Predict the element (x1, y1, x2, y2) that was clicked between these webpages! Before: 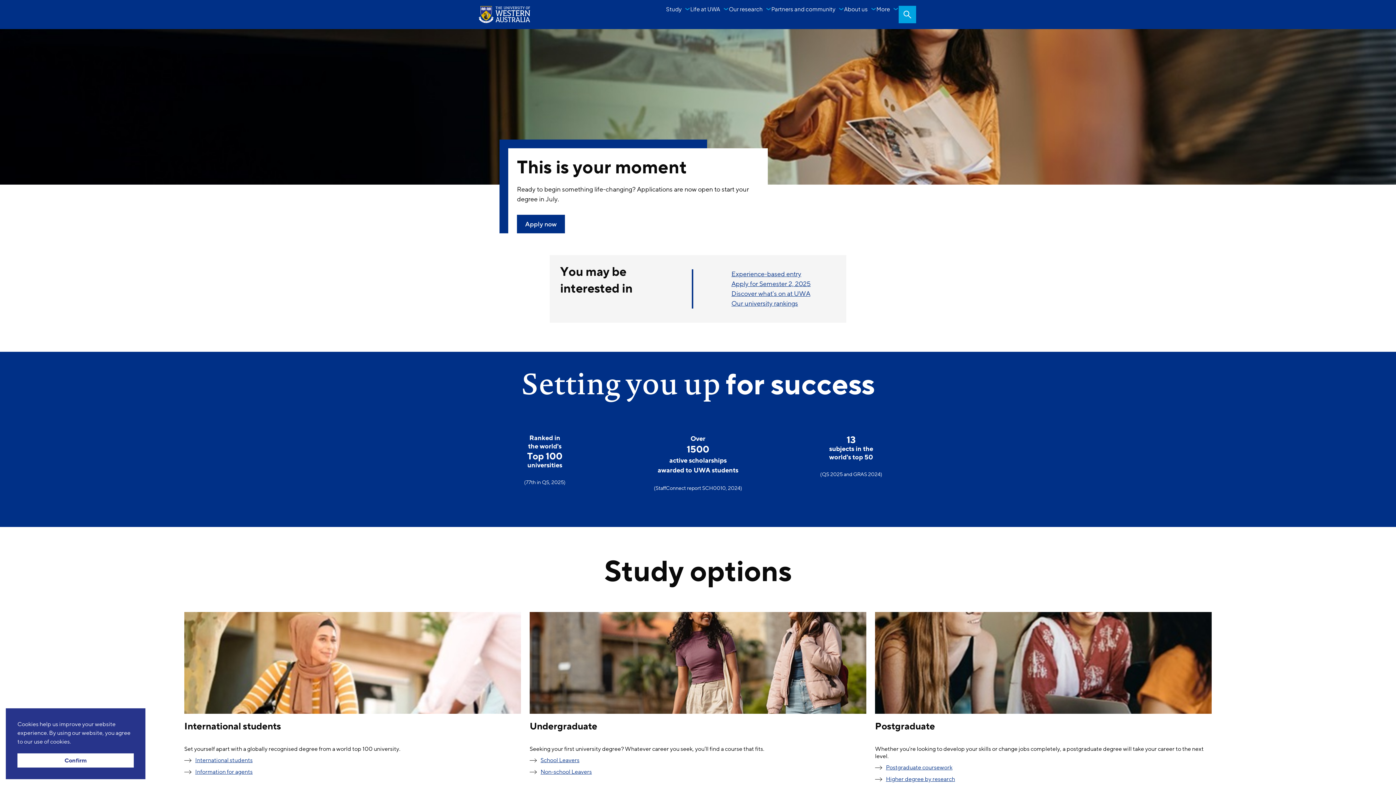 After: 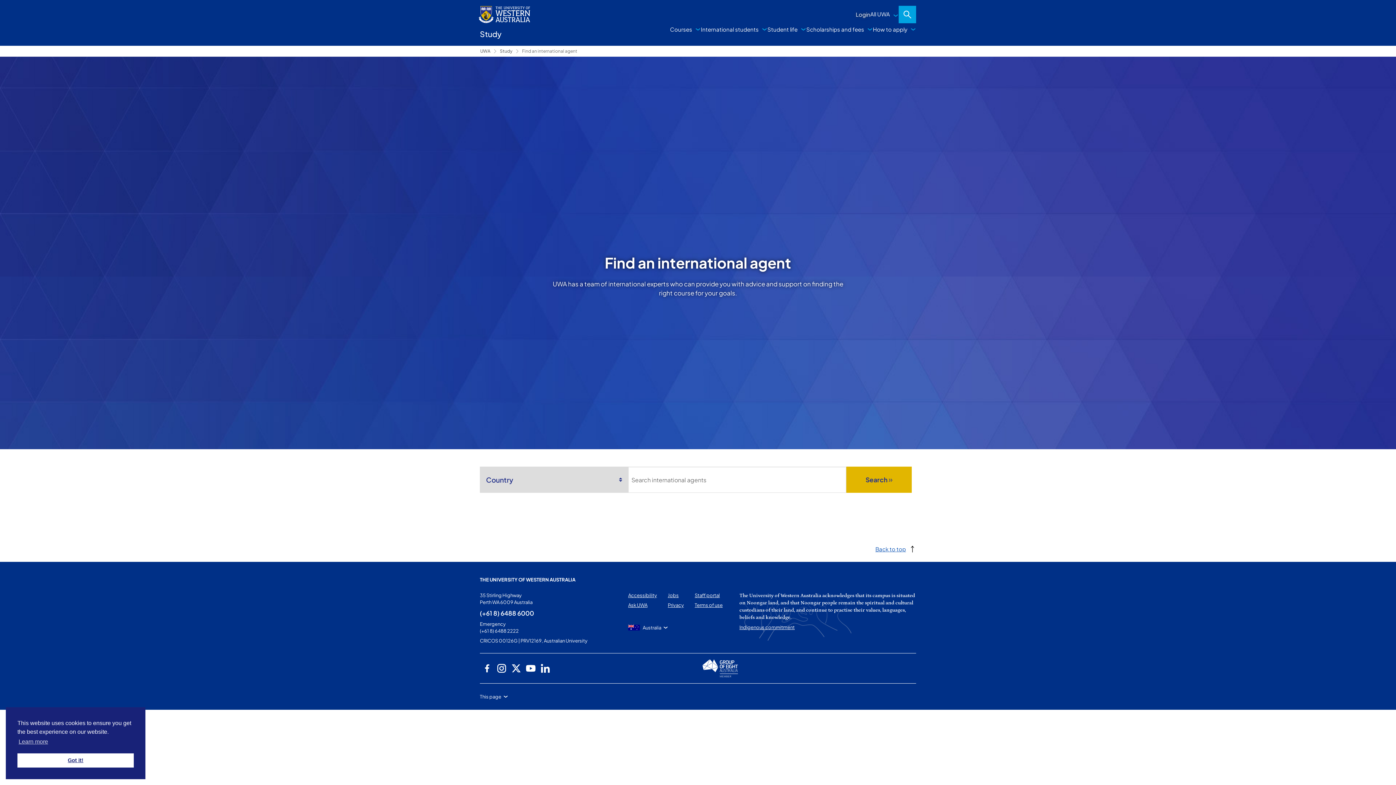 Action: bbox: (195, 768, 252, 775) label: Information for agents